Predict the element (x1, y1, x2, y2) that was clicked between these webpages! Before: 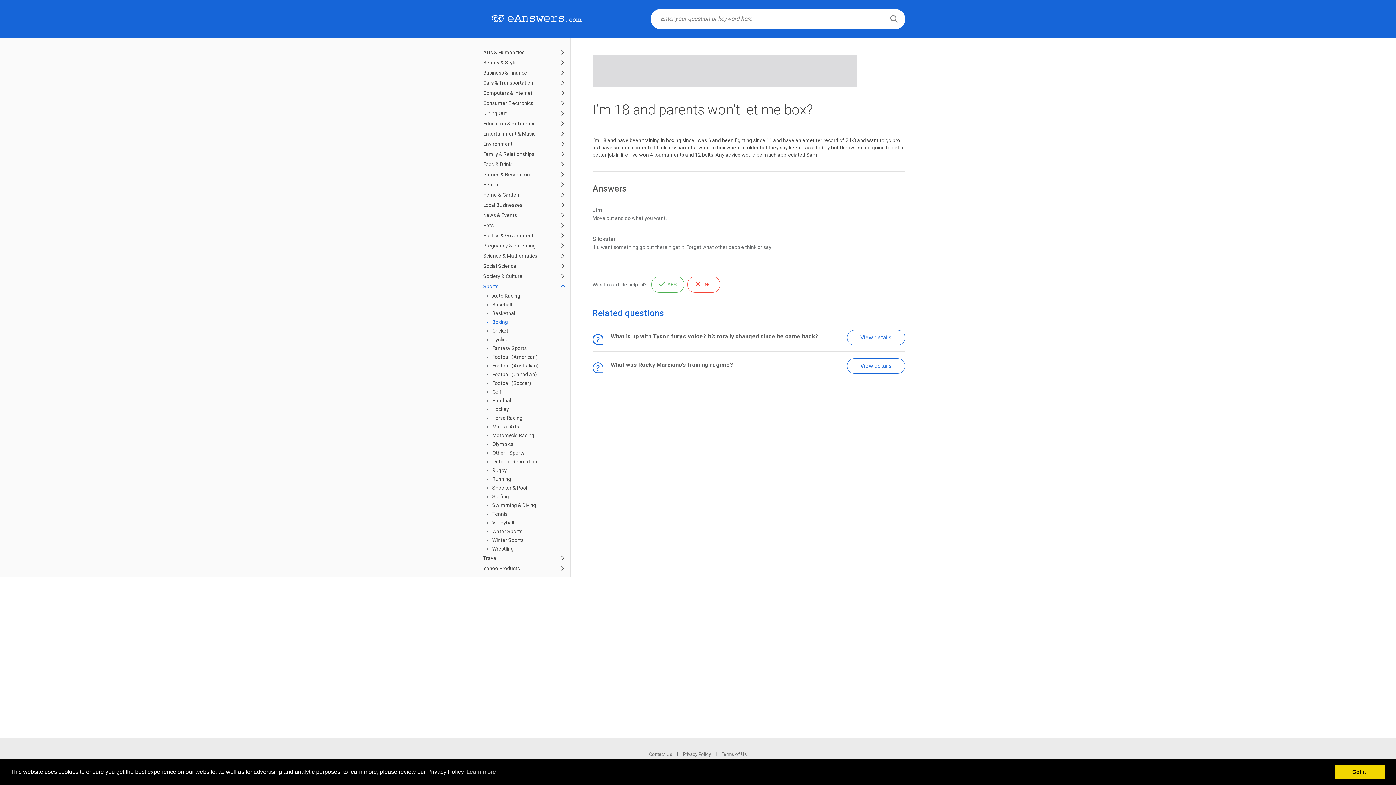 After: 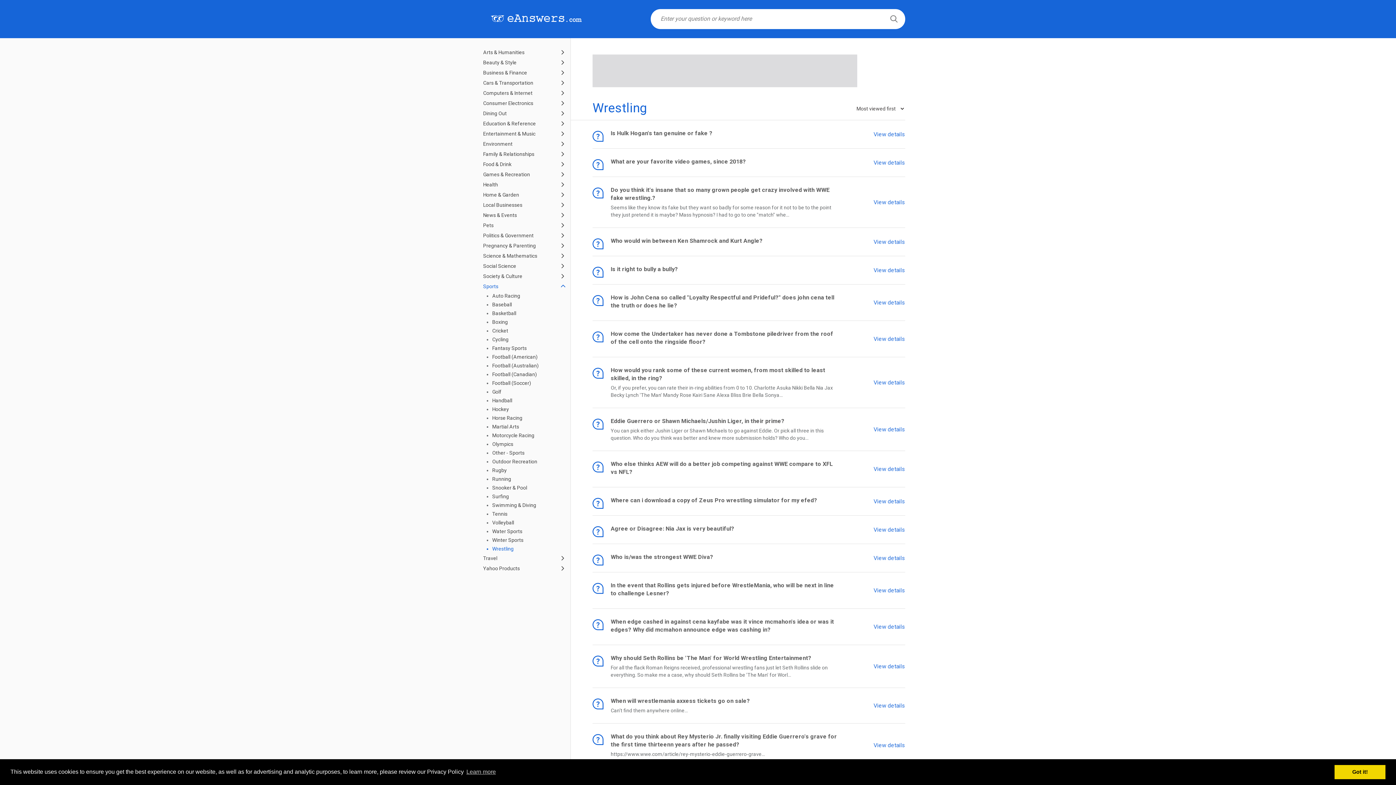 Action: bbox: (492, 546, 513, 552) label: Wrestling